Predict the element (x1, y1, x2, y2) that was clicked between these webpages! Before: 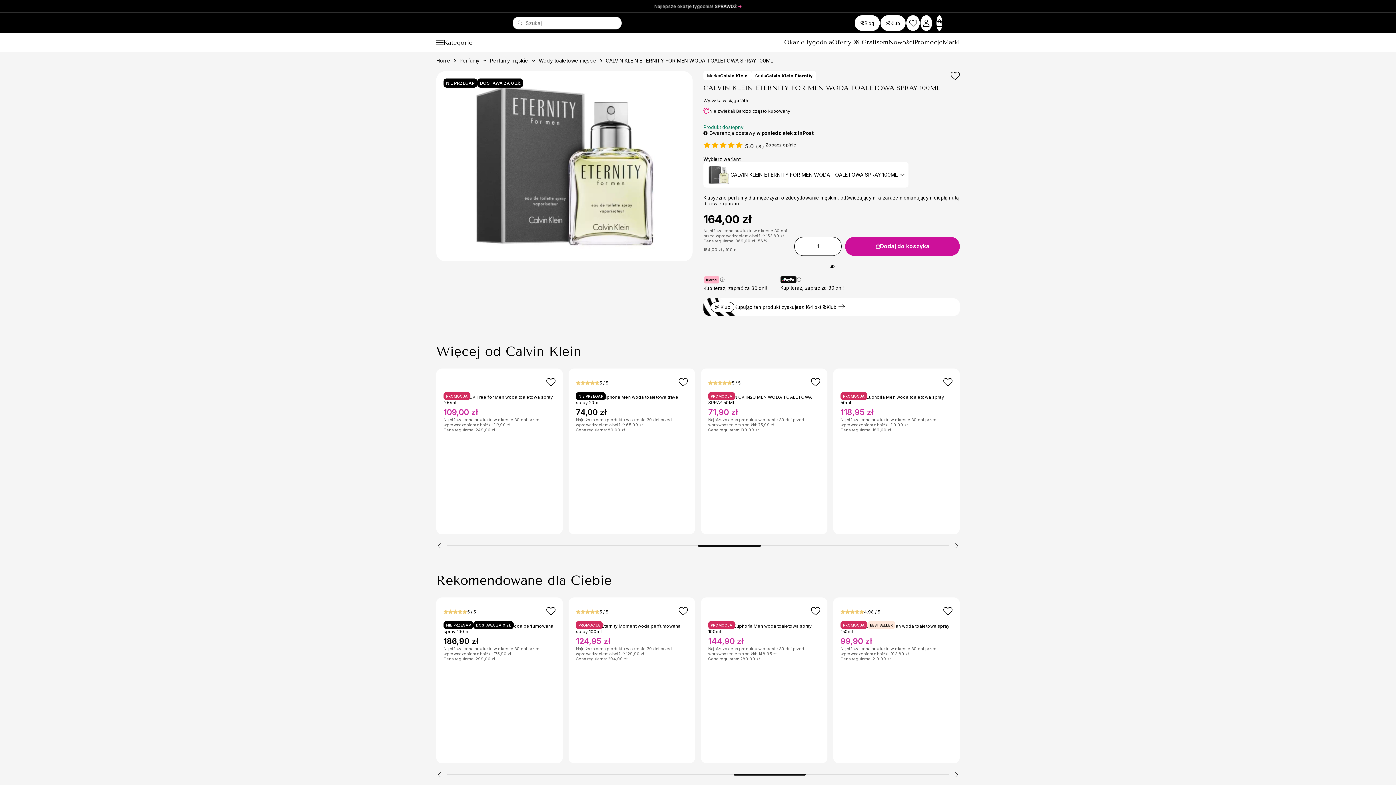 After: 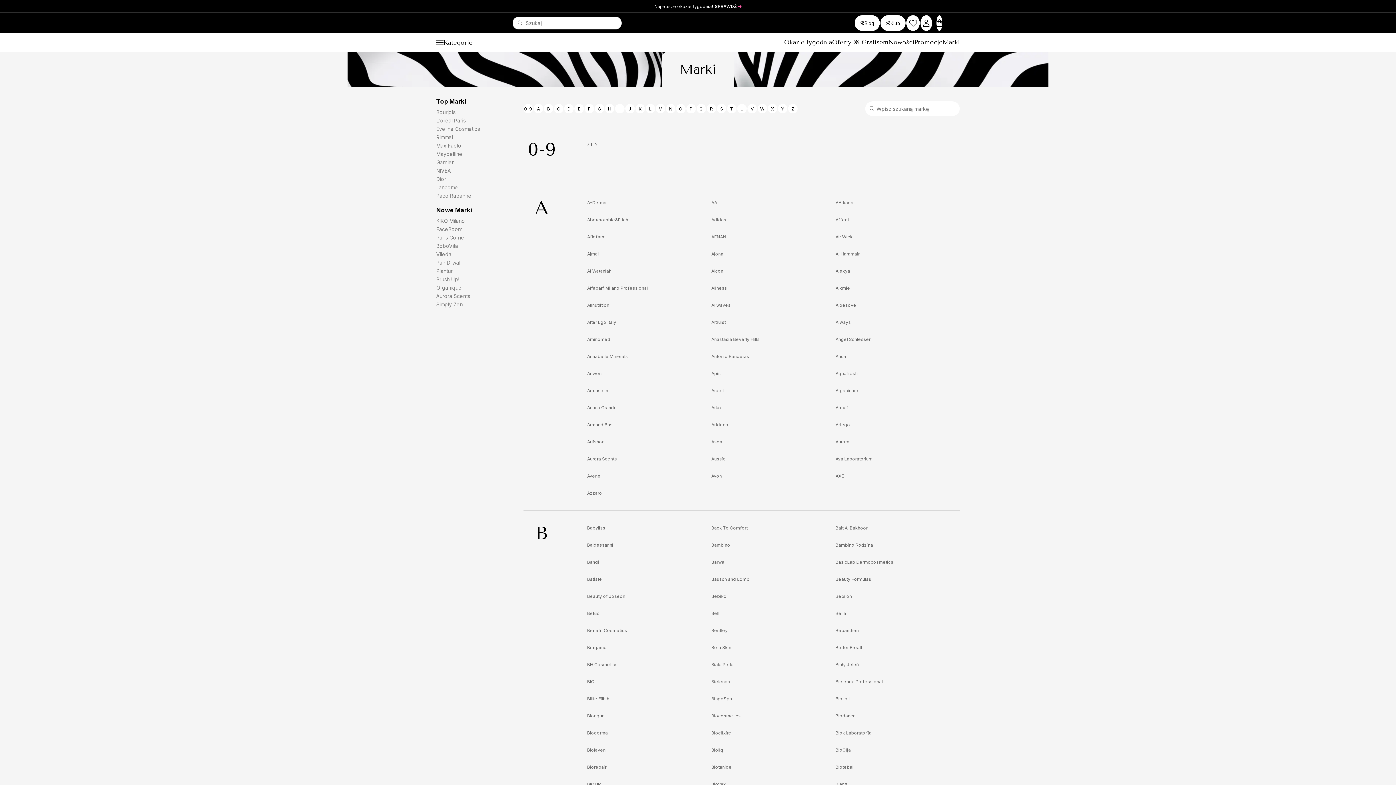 Action: bbox: (942, 38, 960, 46) label: Marki